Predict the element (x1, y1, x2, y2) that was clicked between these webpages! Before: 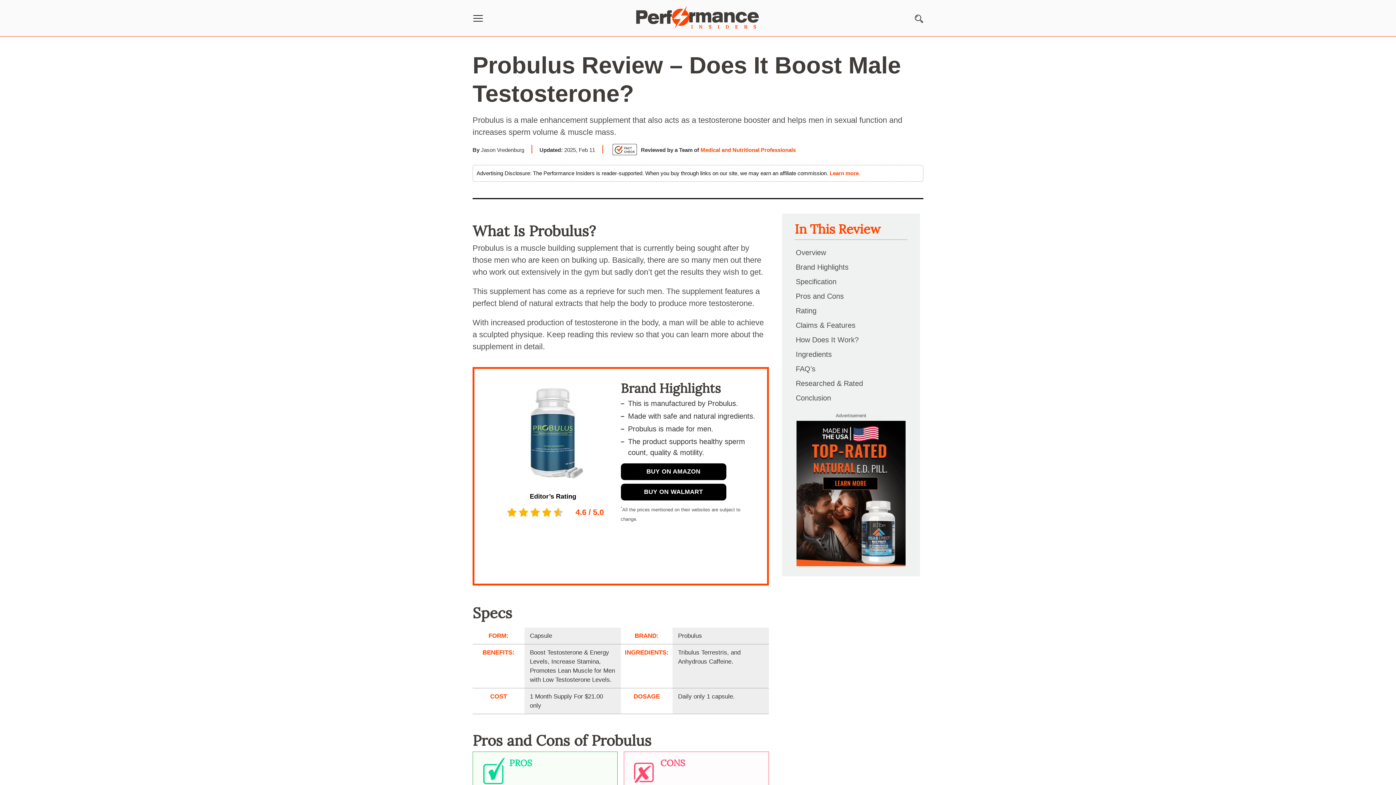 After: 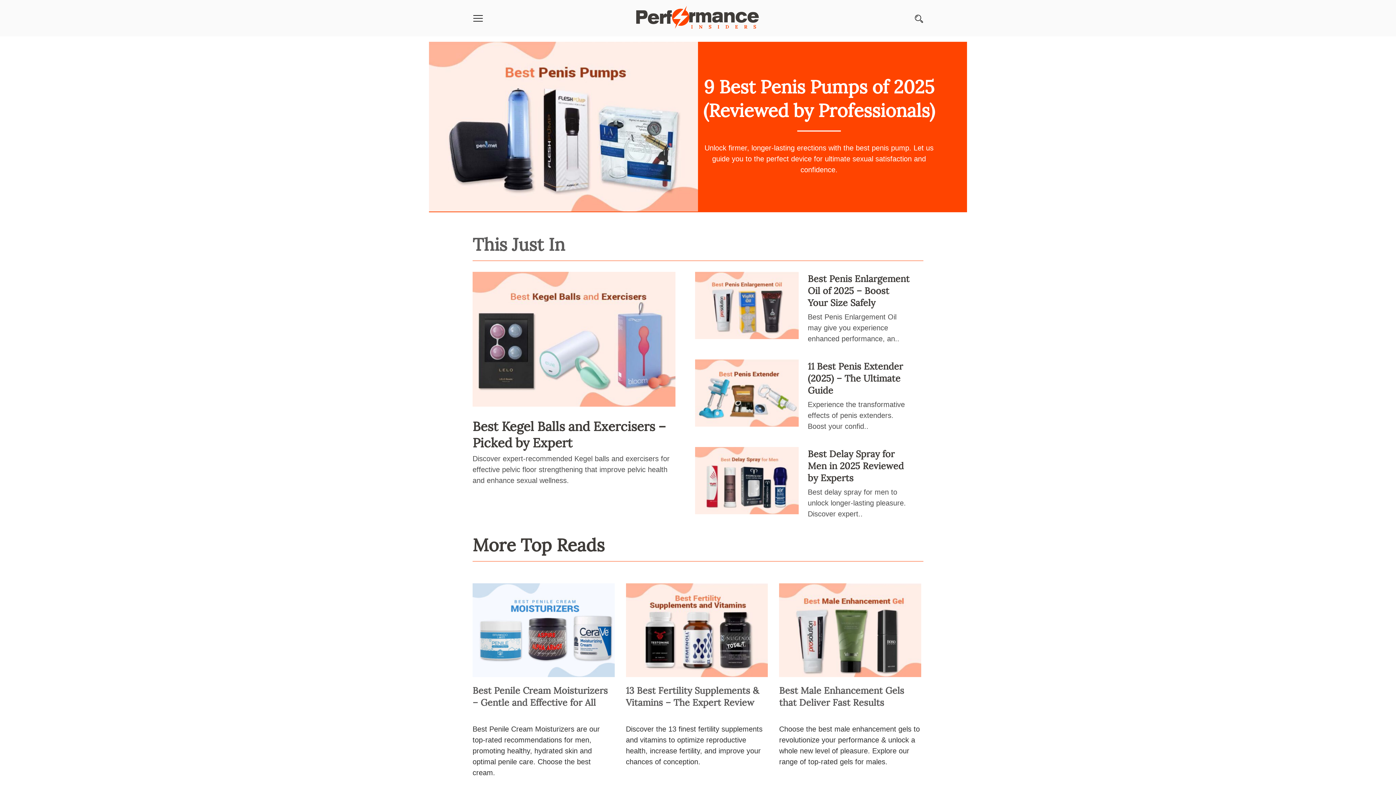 Action: bbox: (634, 23, 761, 31)